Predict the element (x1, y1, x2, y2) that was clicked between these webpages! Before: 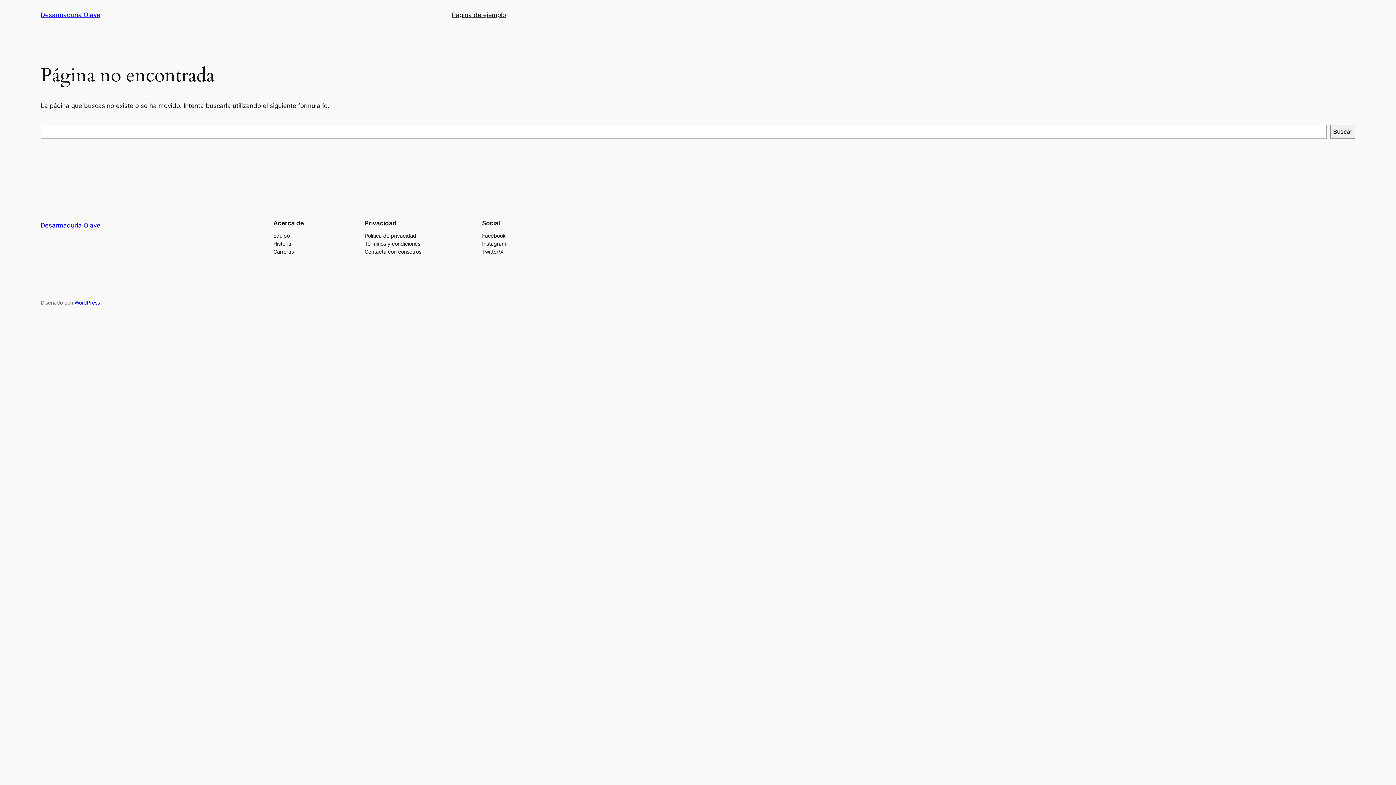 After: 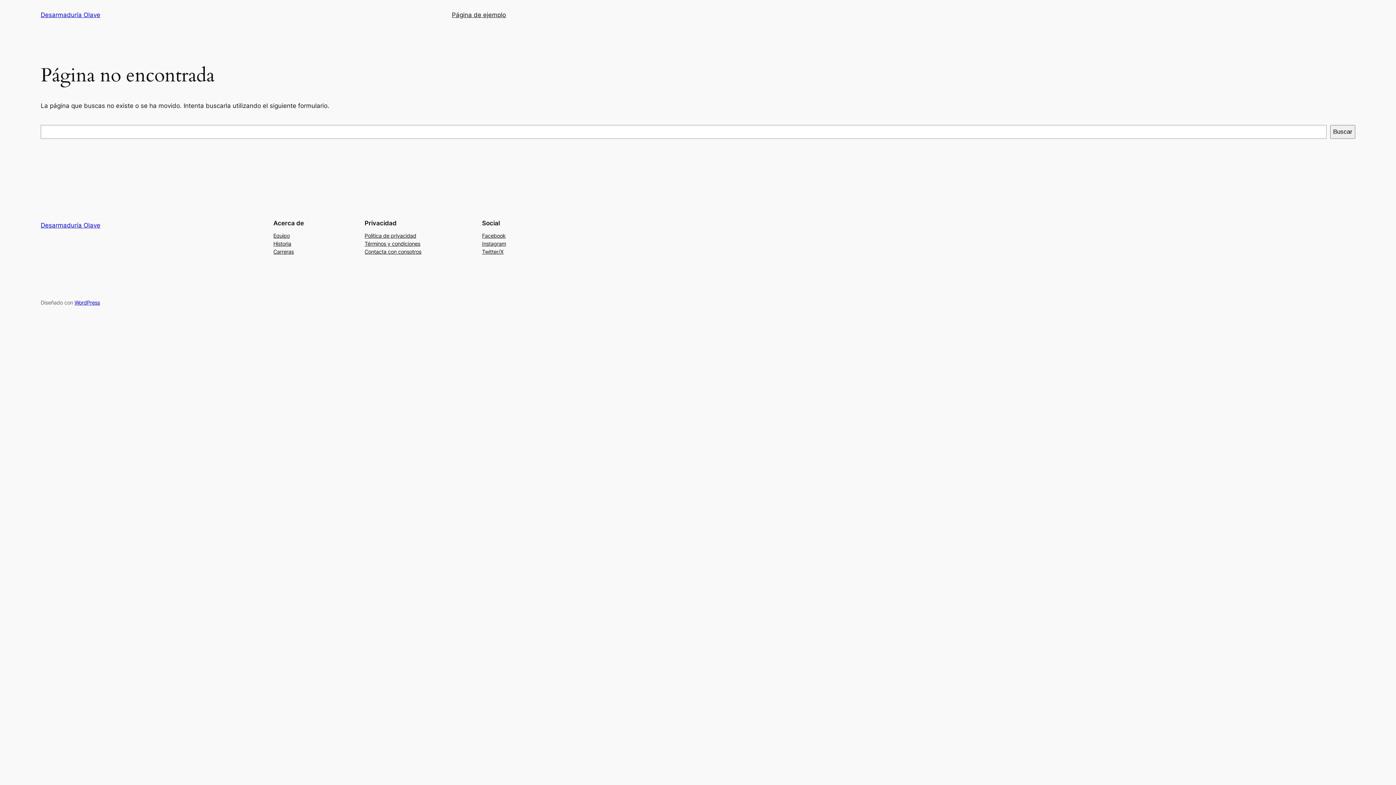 Action: label: Facebook bbox: (482, 231, 505, 239)